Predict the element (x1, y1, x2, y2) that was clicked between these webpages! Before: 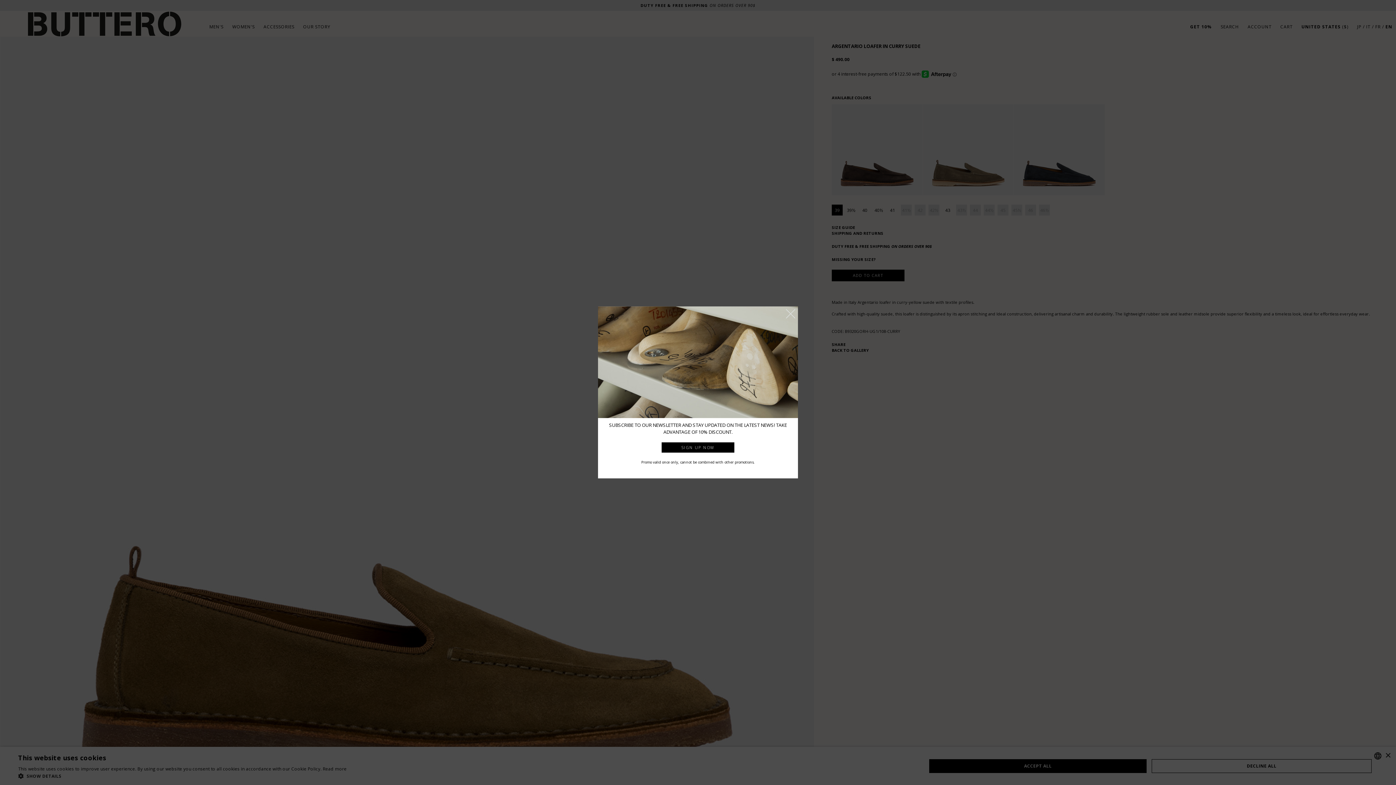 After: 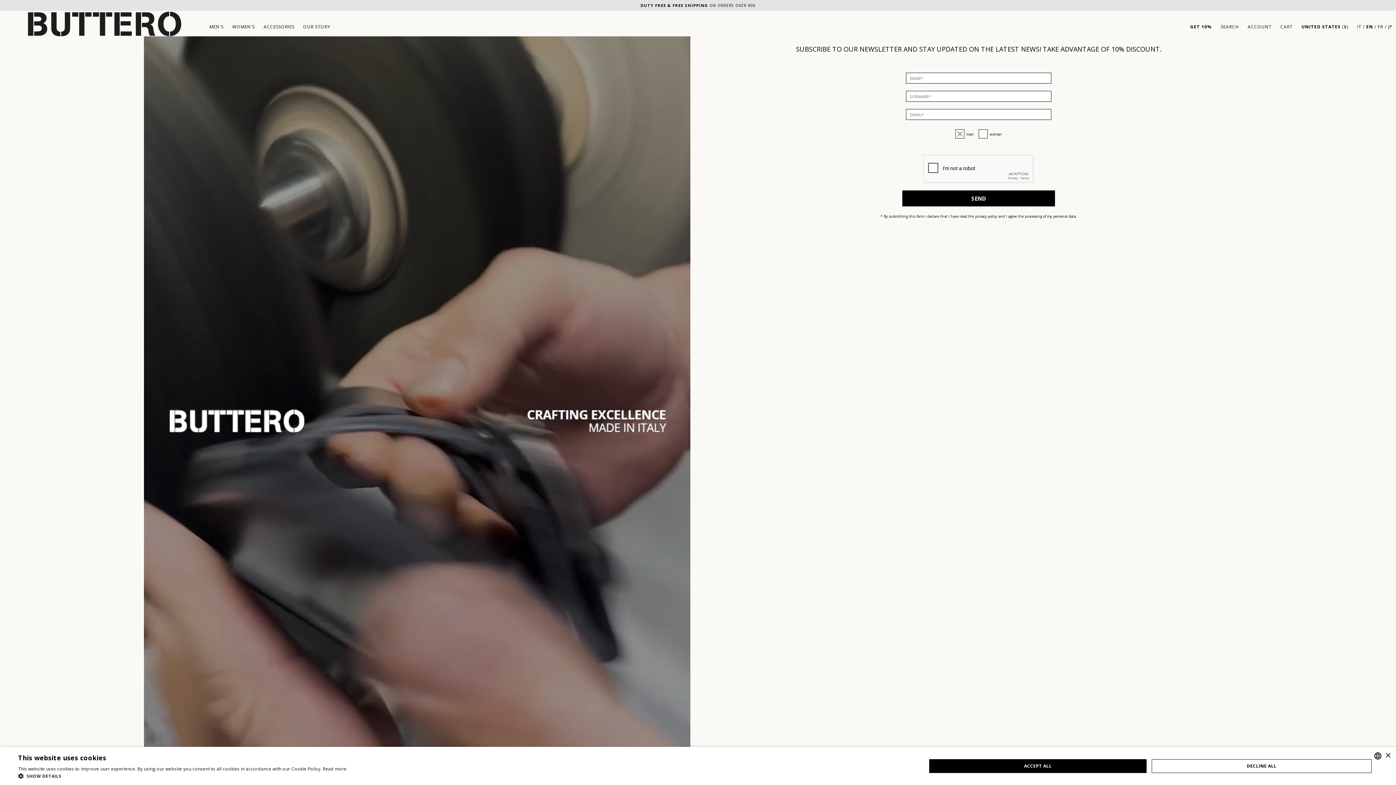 Action: bbox: (598, 357, 798, 365)